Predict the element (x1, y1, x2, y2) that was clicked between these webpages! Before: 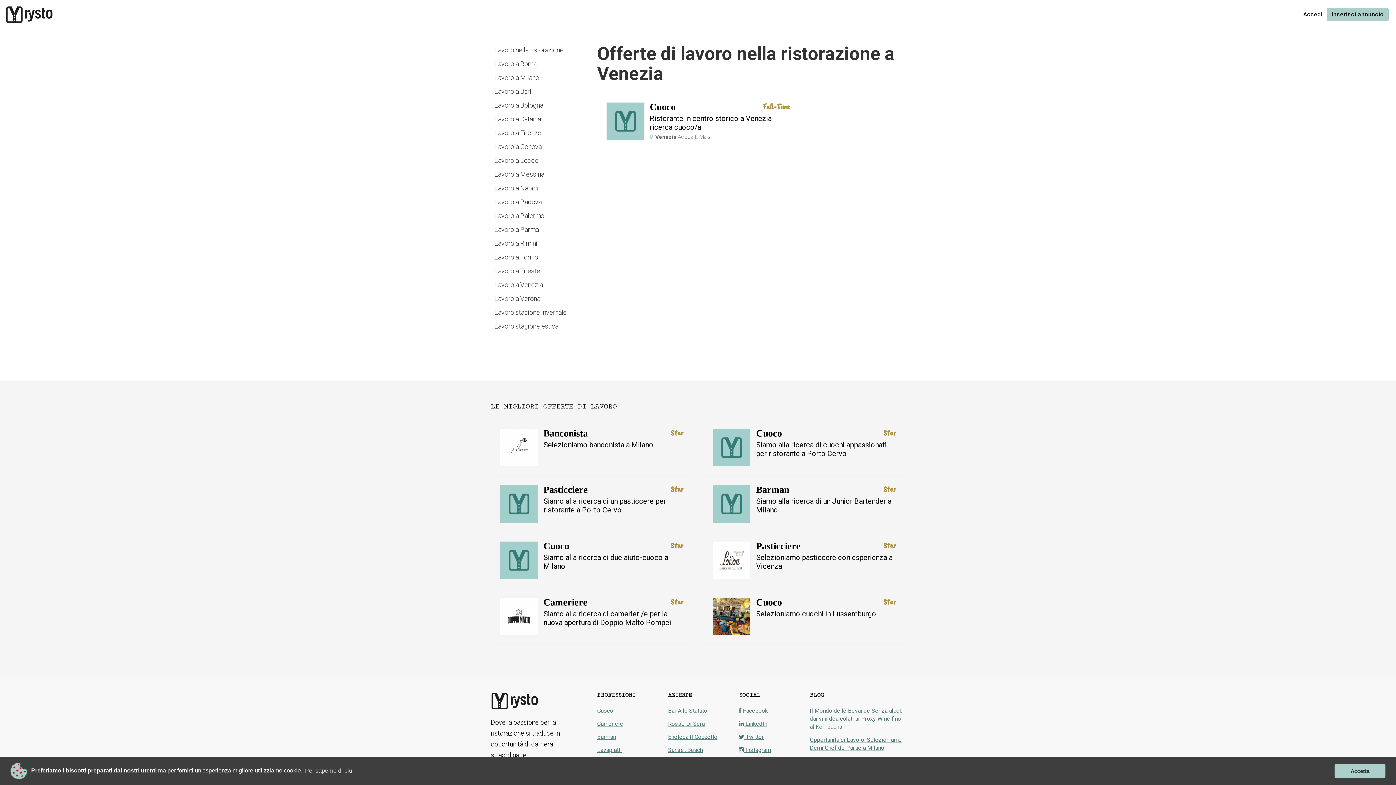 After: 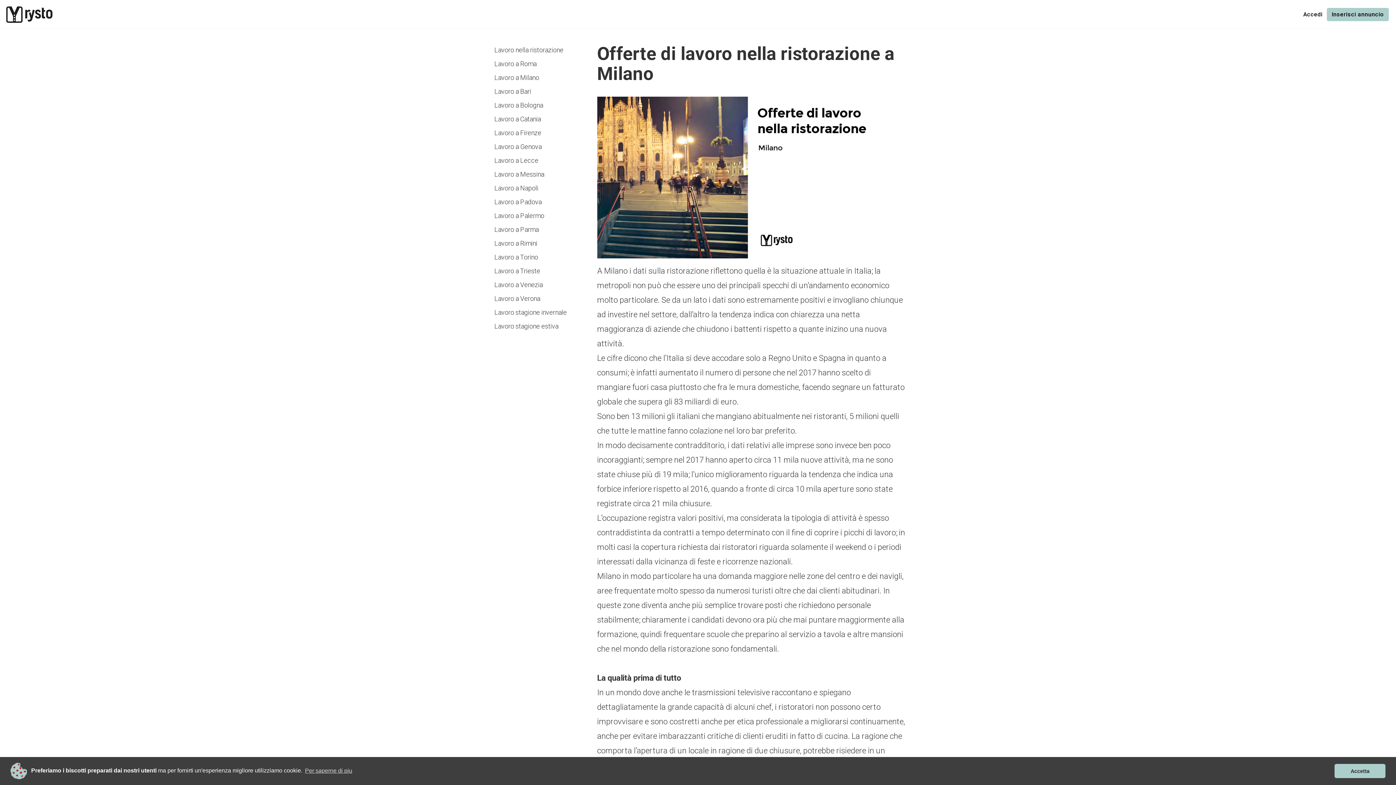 Action: label: Lavoro a Milano bbox: (490, 71, 579, 83)